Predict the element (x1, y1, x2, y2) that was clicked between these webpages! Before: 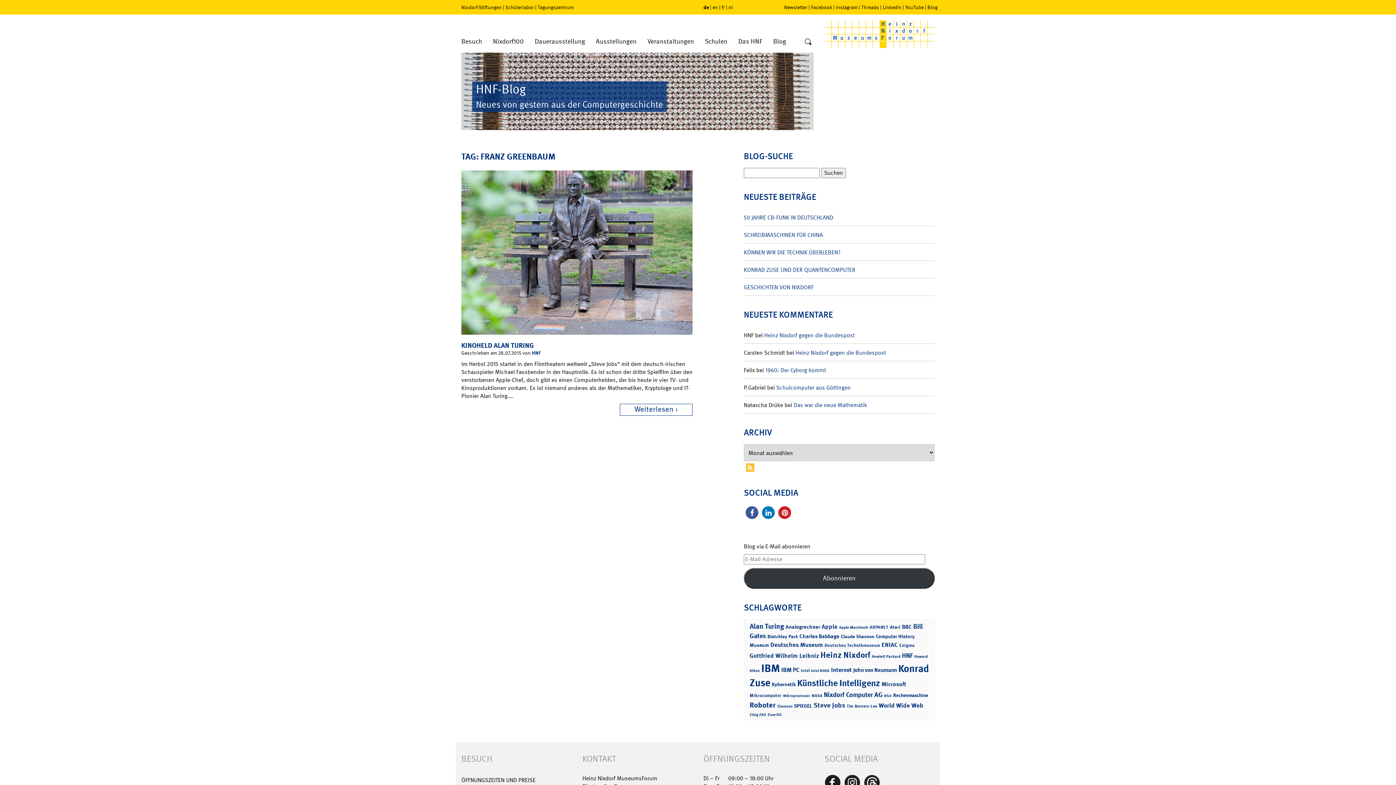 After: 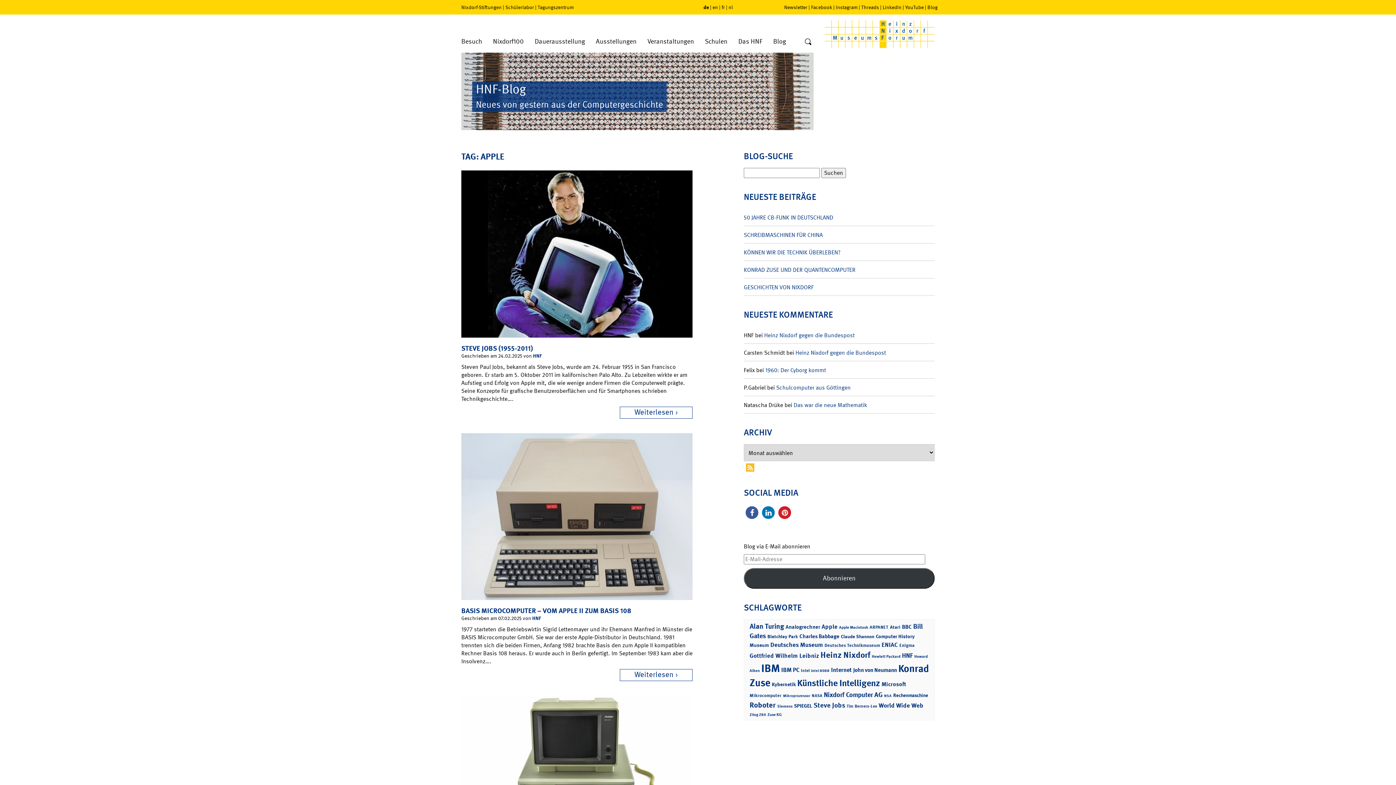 Action: label: Apple (37 Einträge) bbox: (821, 622, 837, 630)